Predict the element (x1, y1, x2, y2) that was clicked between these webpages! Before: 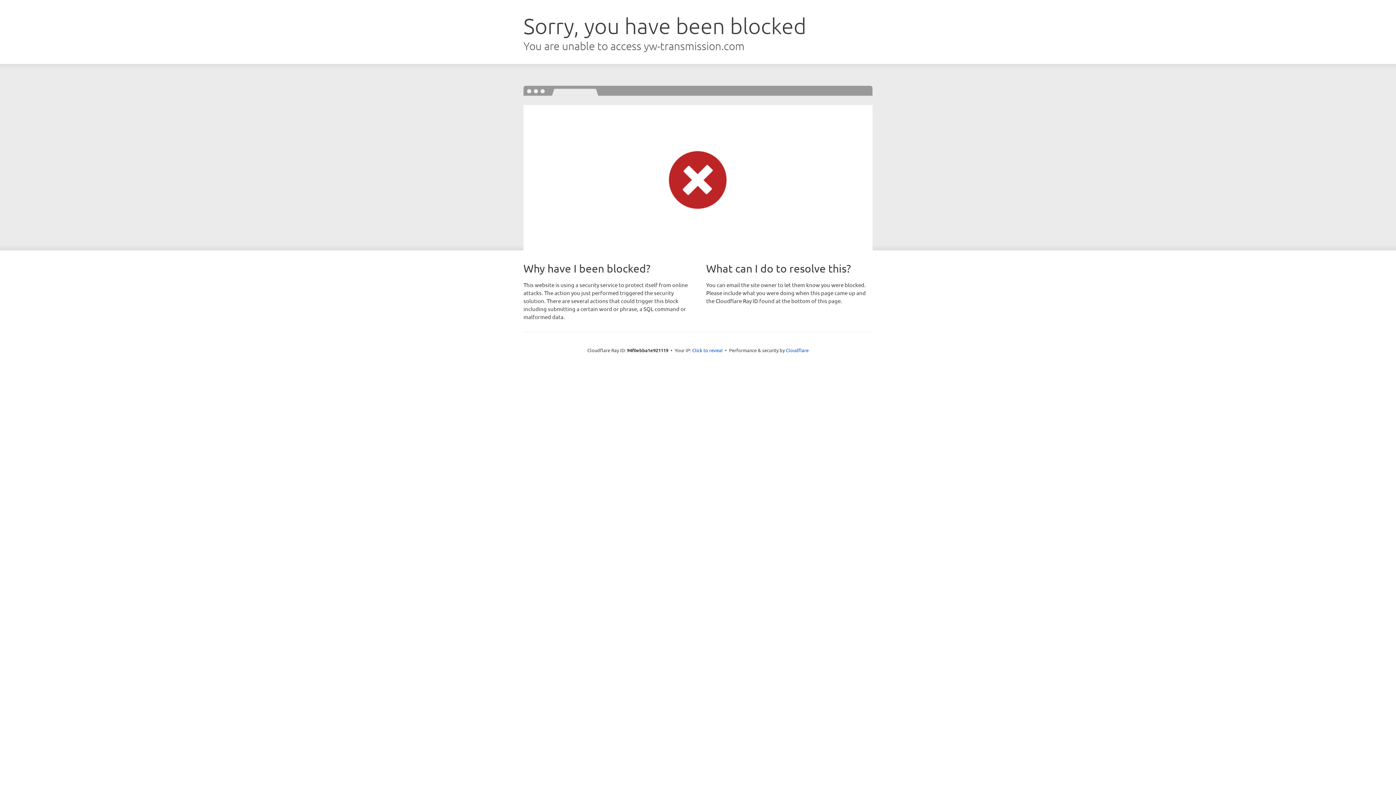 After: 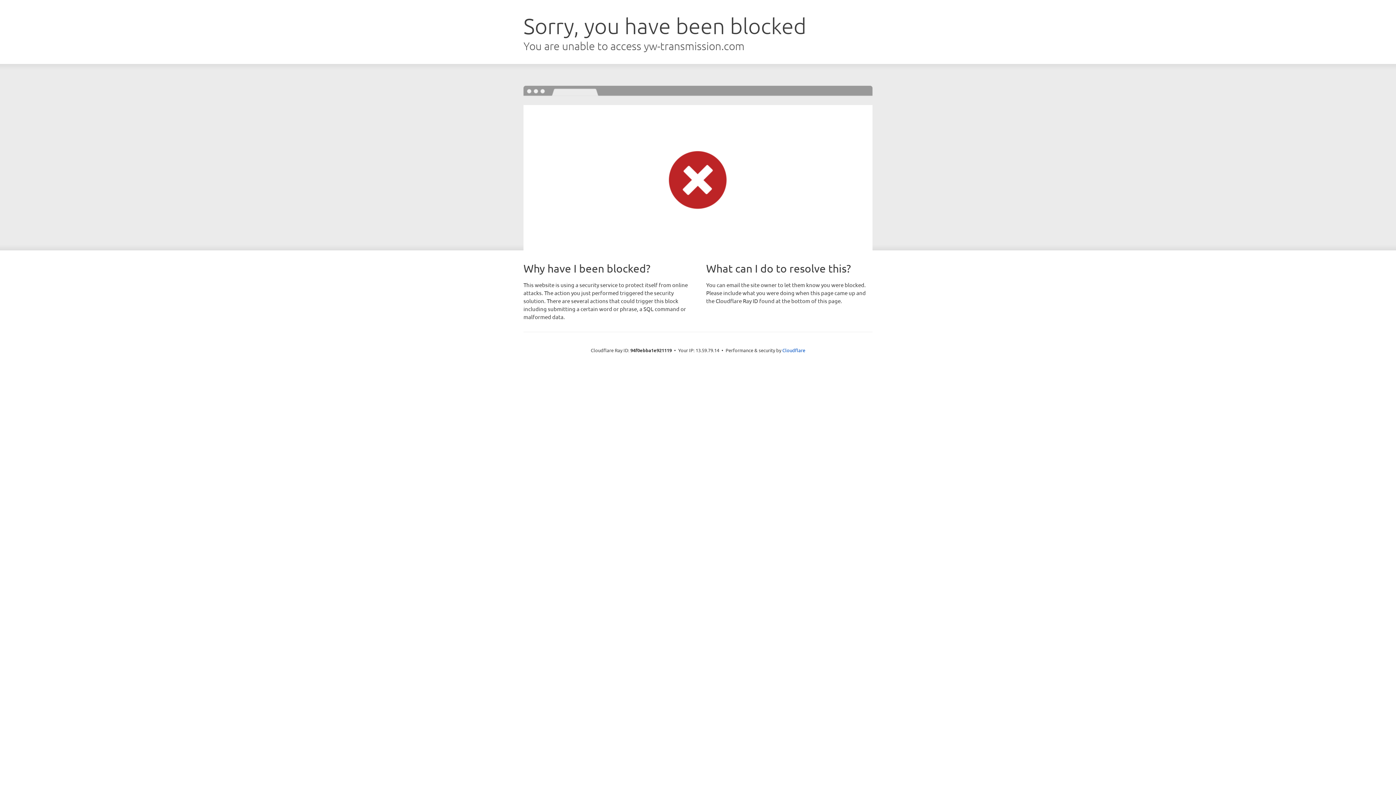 Action: label: Click to reveal bbox: (692, 346, 722, 353)